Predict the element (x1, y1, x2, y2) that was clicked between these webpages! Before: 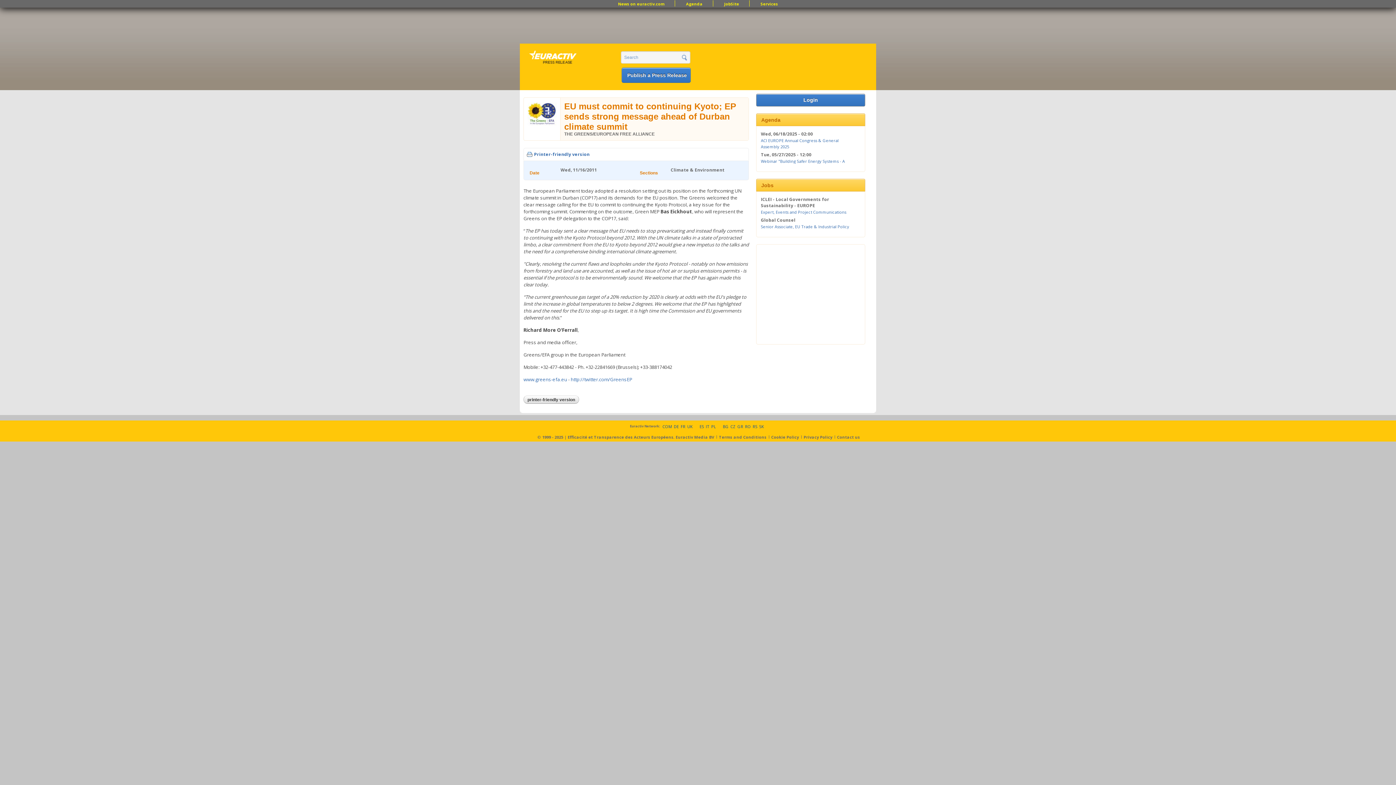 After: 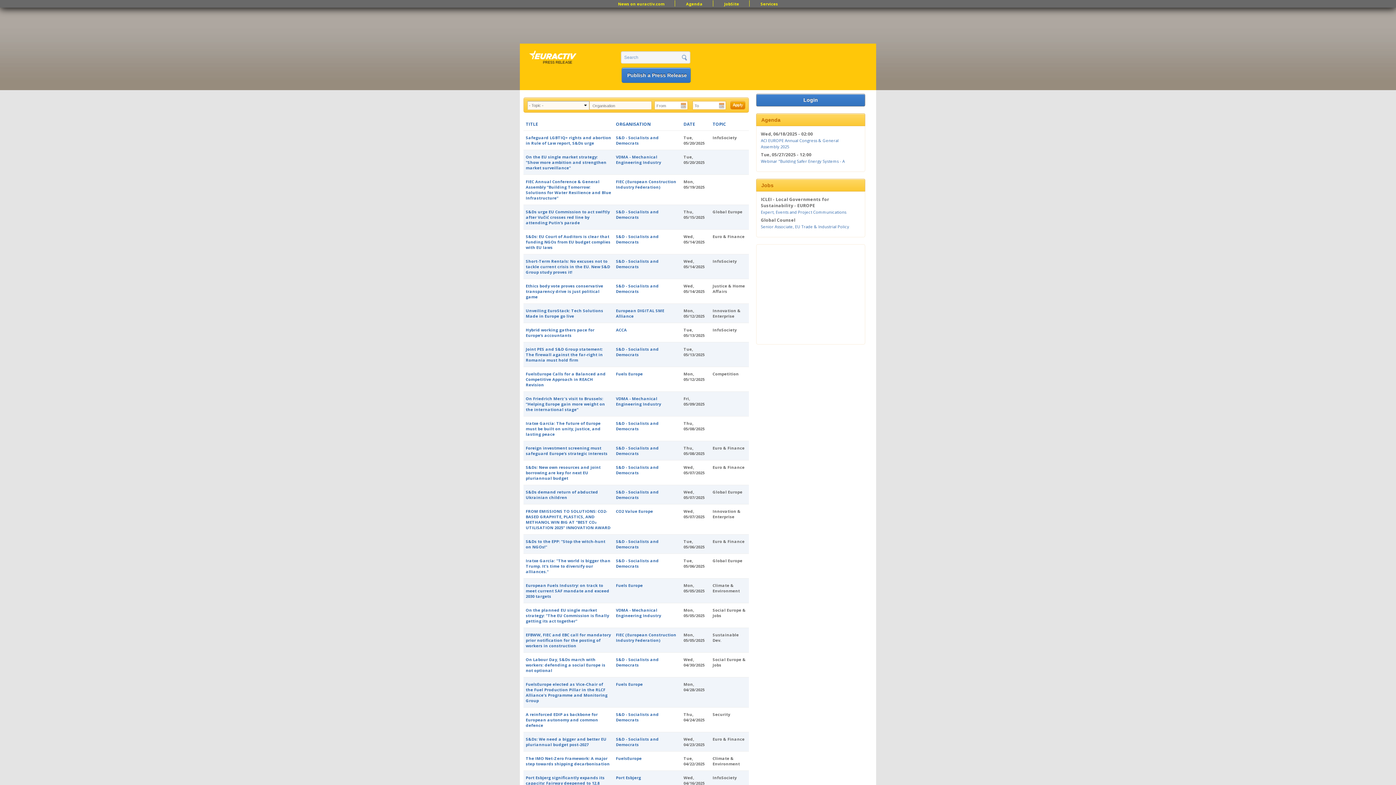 Action: bbox: (528, 48, 585, 67)